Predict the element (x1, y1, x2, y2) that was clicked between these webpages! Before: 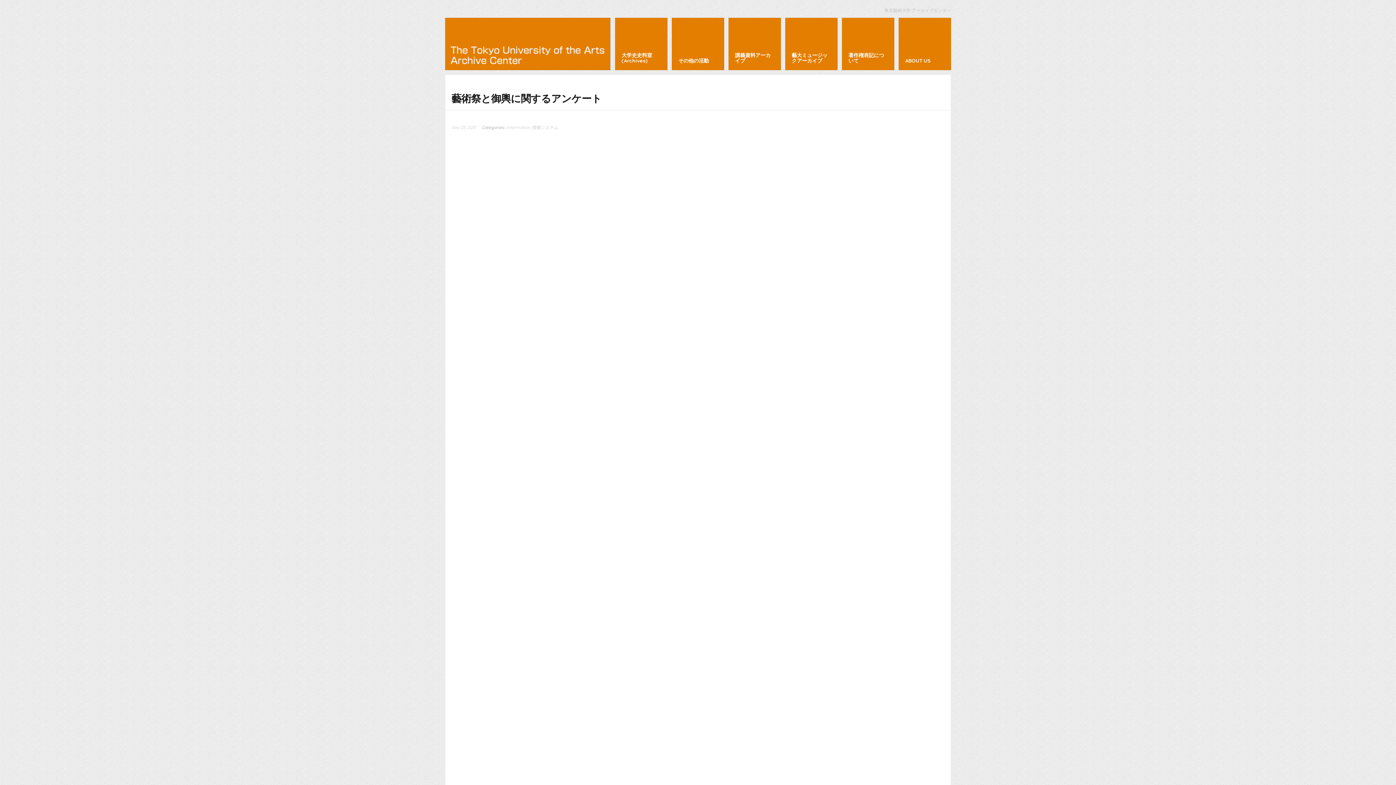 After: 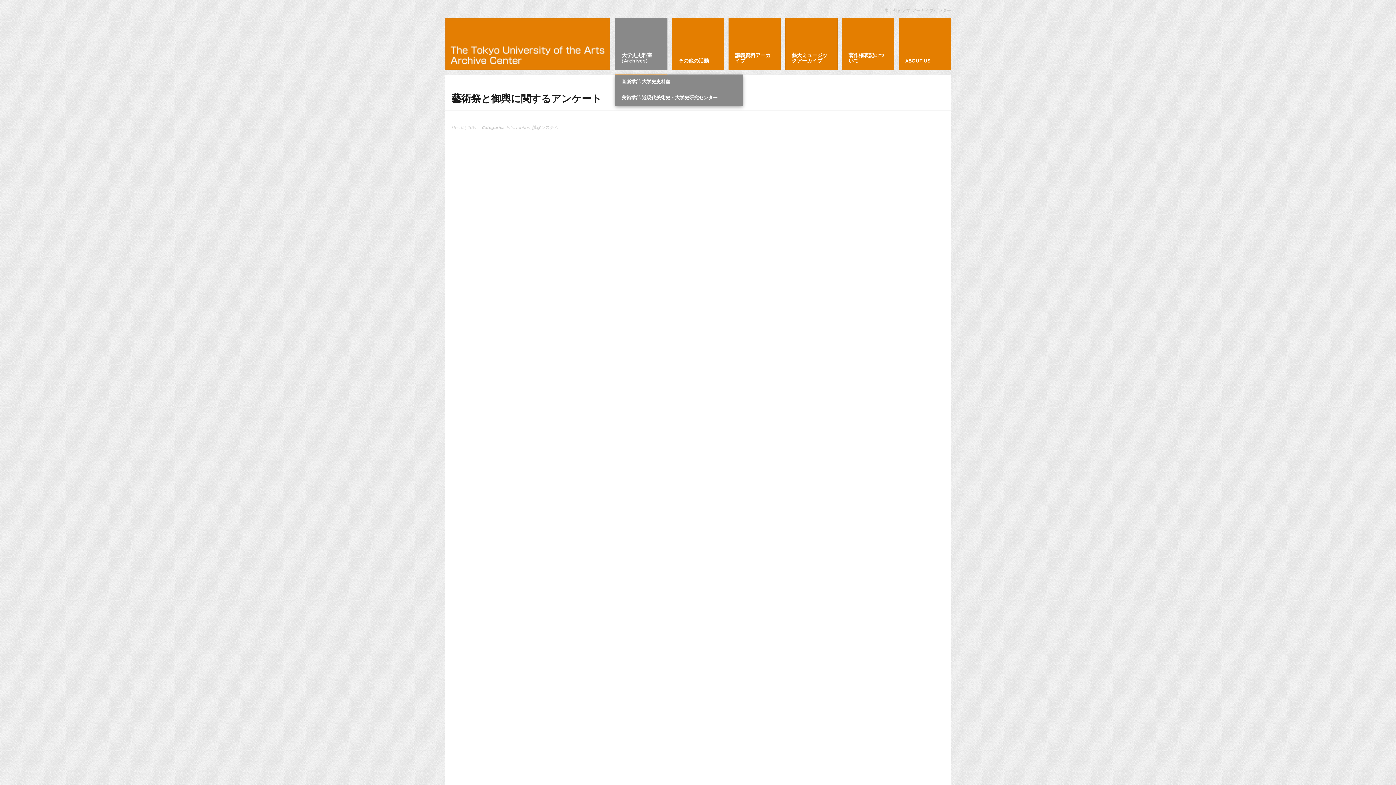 Action: label: 大学史史料室(Archives) bbox: (615, 17, 667, 70)